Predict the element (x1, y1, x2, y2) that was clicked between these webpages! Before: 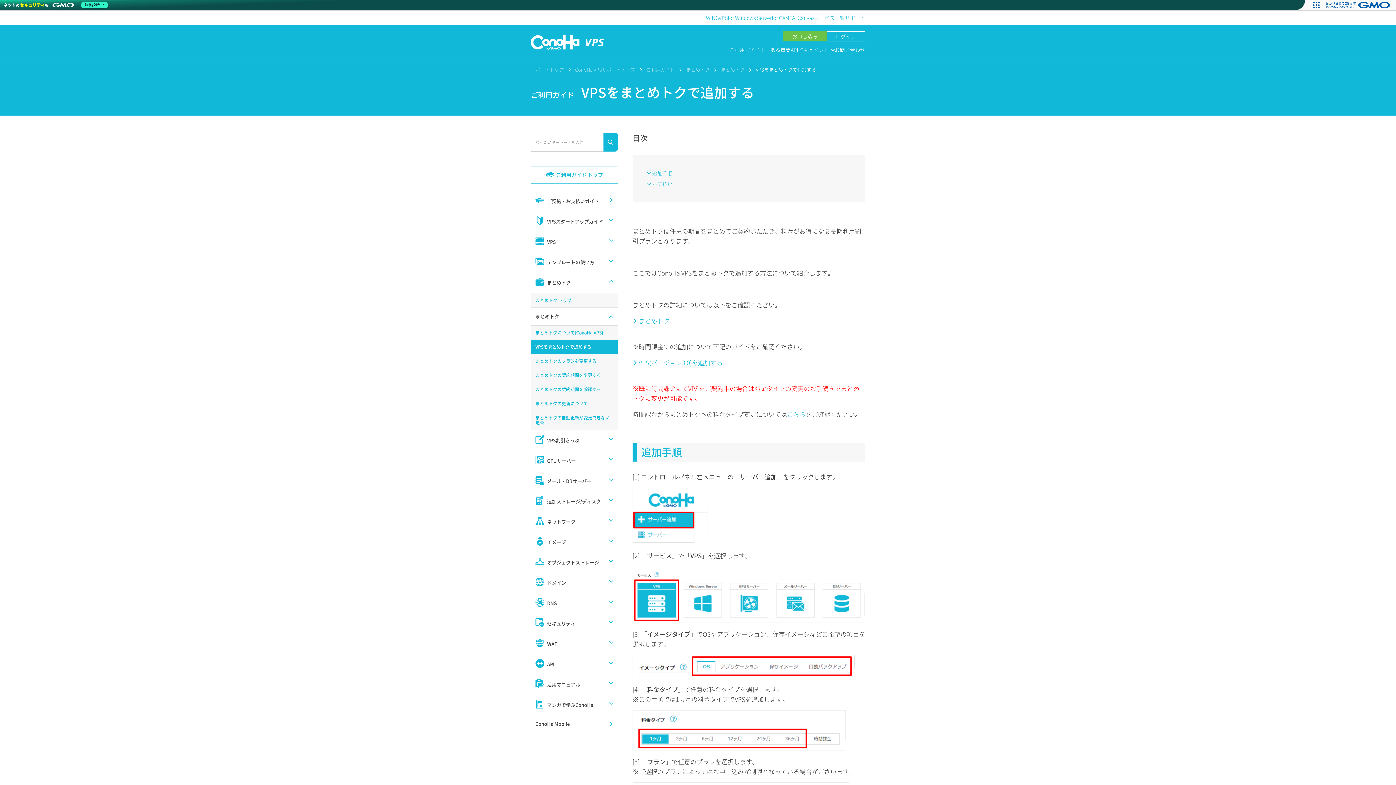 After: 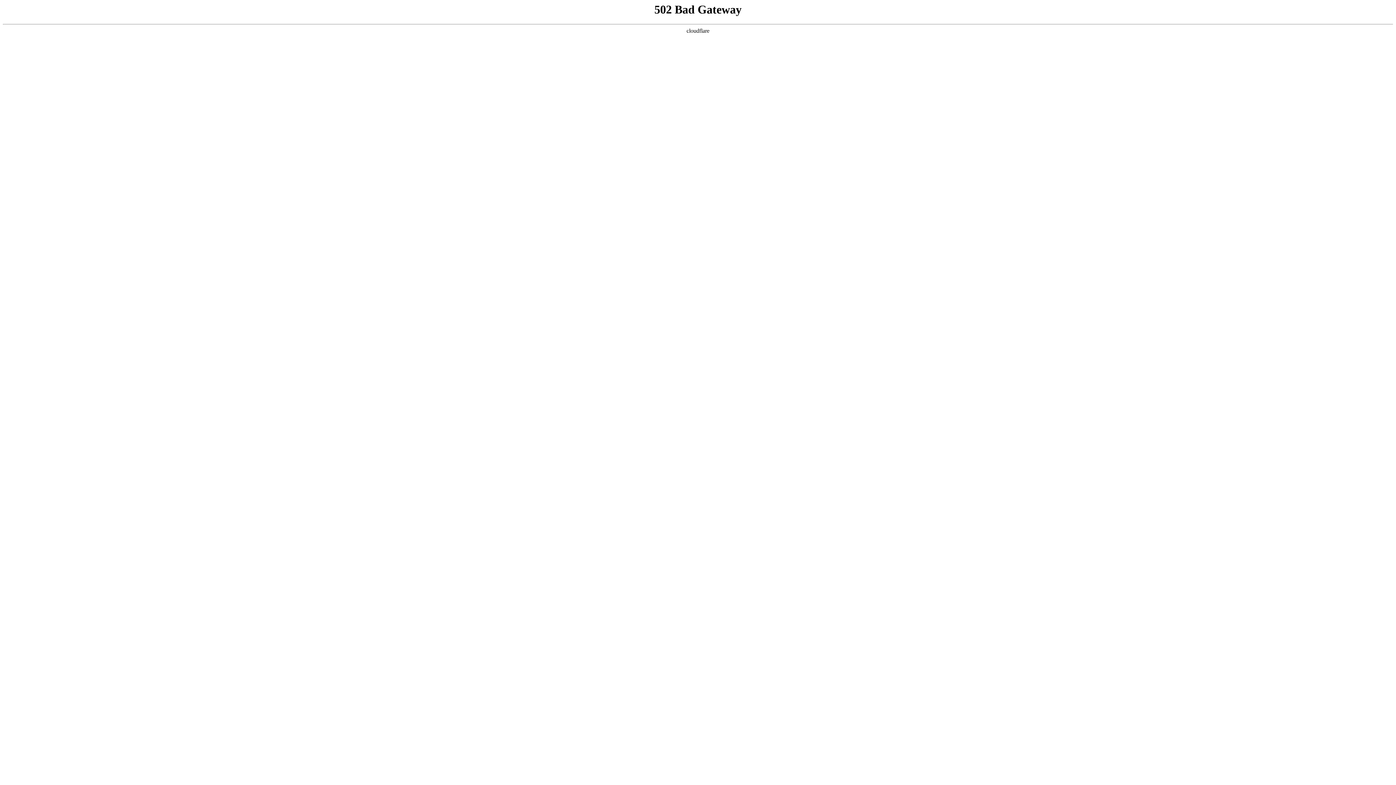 Action: label: まとめトクの更新について bbox: (531, 396, 617, 410)